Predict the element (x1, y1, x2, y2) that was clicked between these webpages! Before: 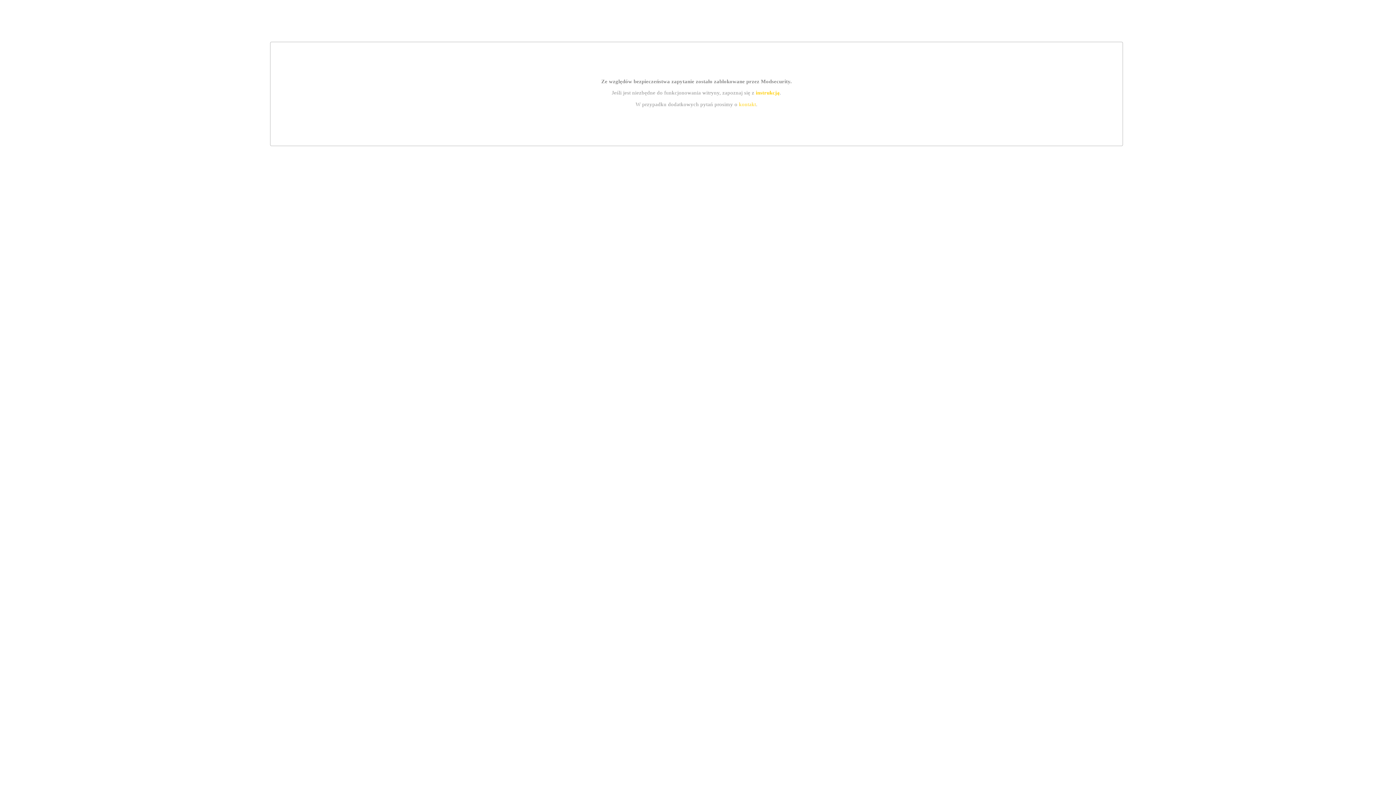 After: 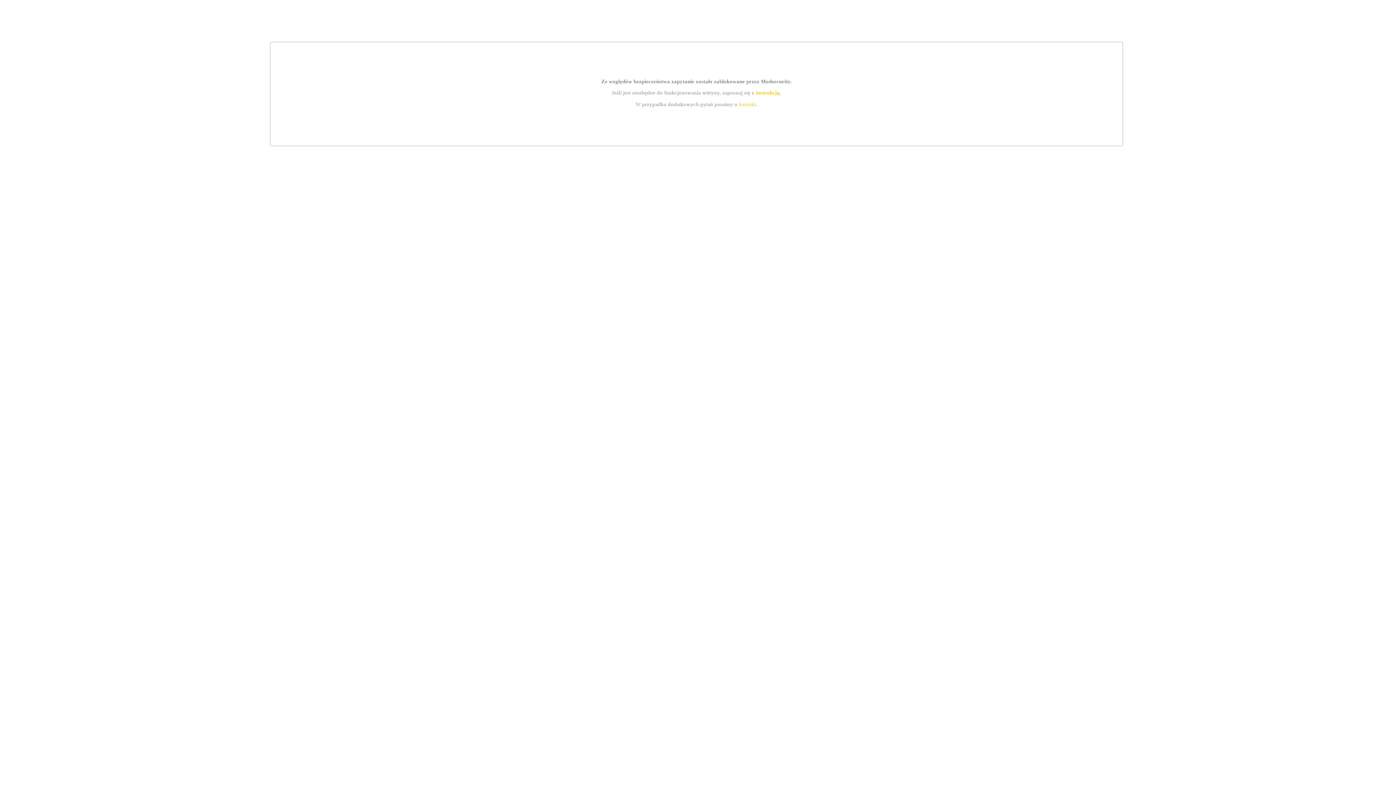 Action: label: instrukcją bbox: (755, 89, 779, 95)